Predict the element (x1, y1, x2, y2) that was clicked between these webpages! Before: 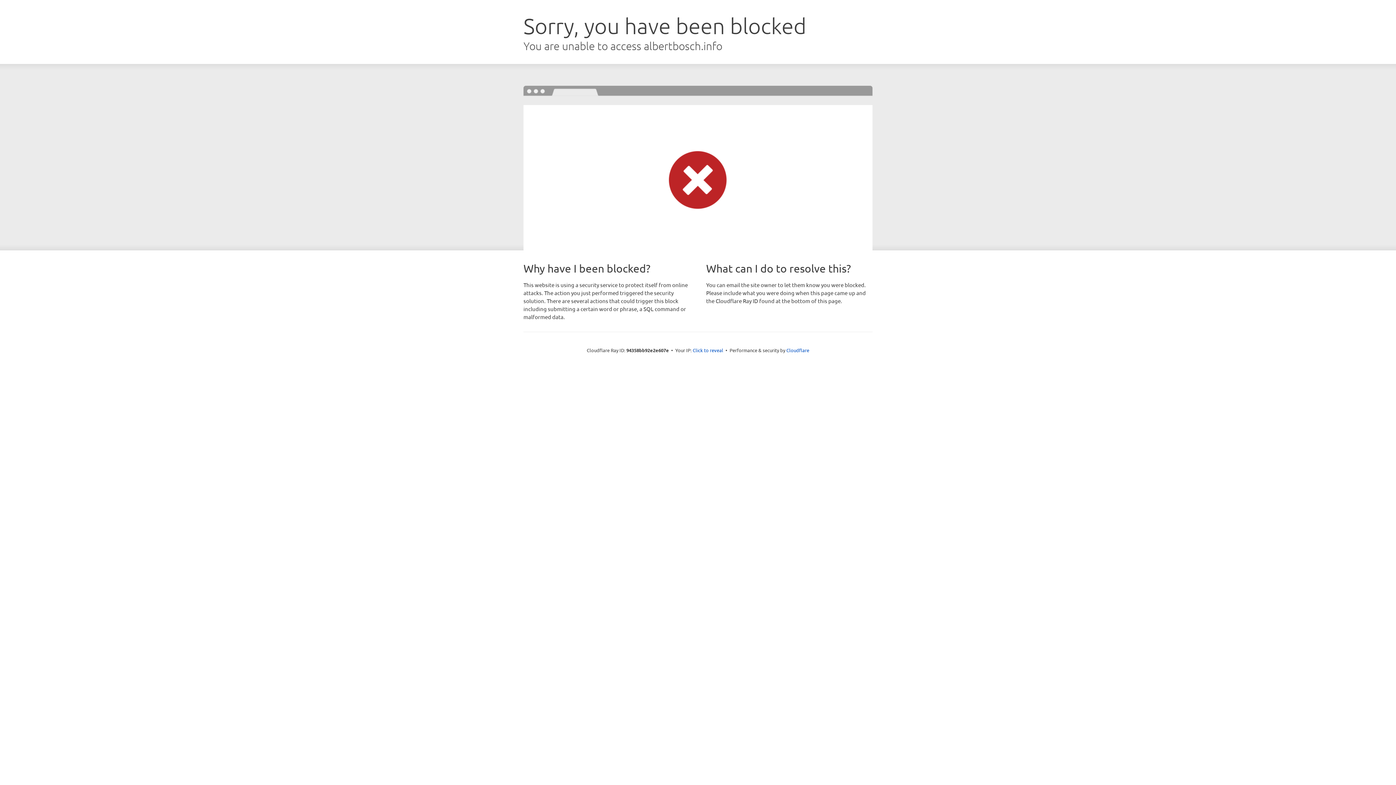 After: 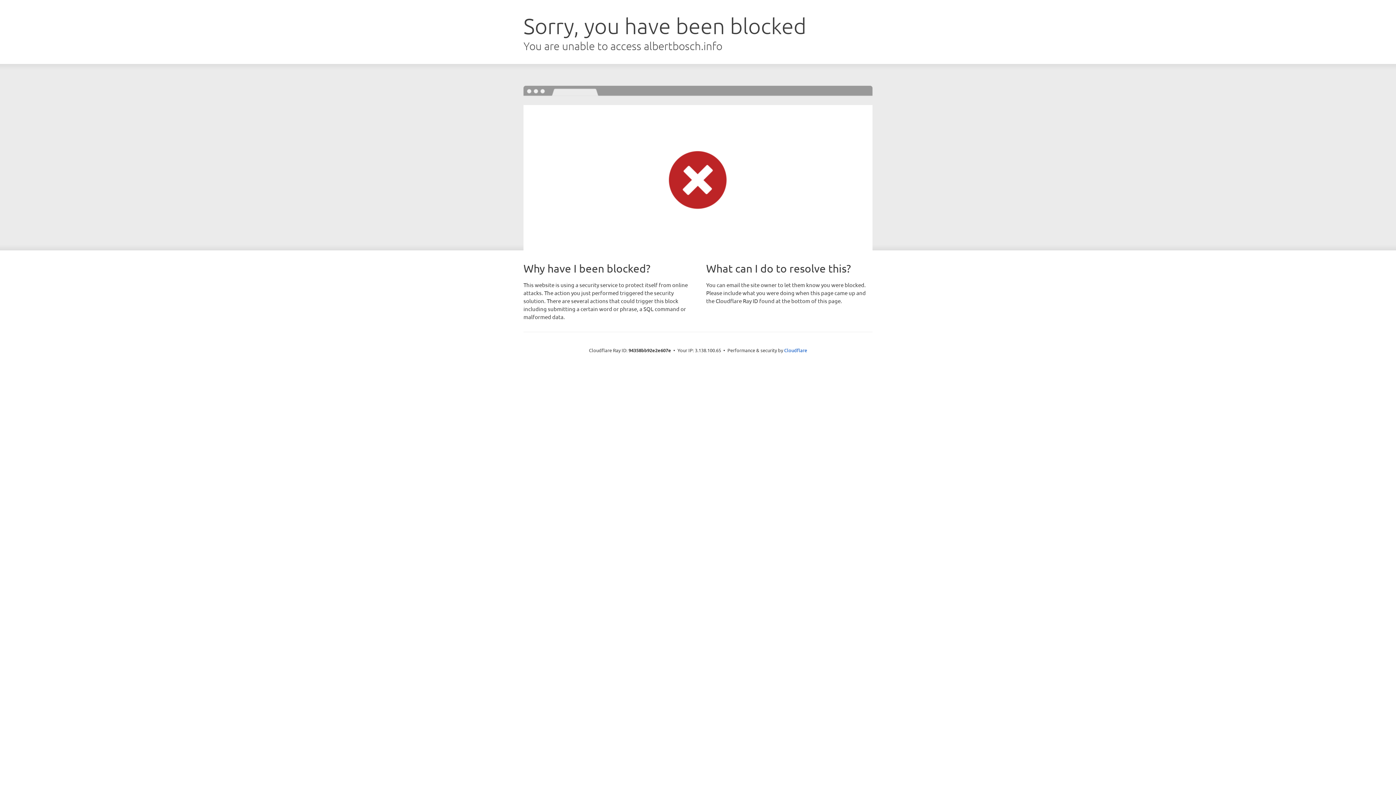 Action: bbox: (692, 346, 723, 353) label: Click to reveal